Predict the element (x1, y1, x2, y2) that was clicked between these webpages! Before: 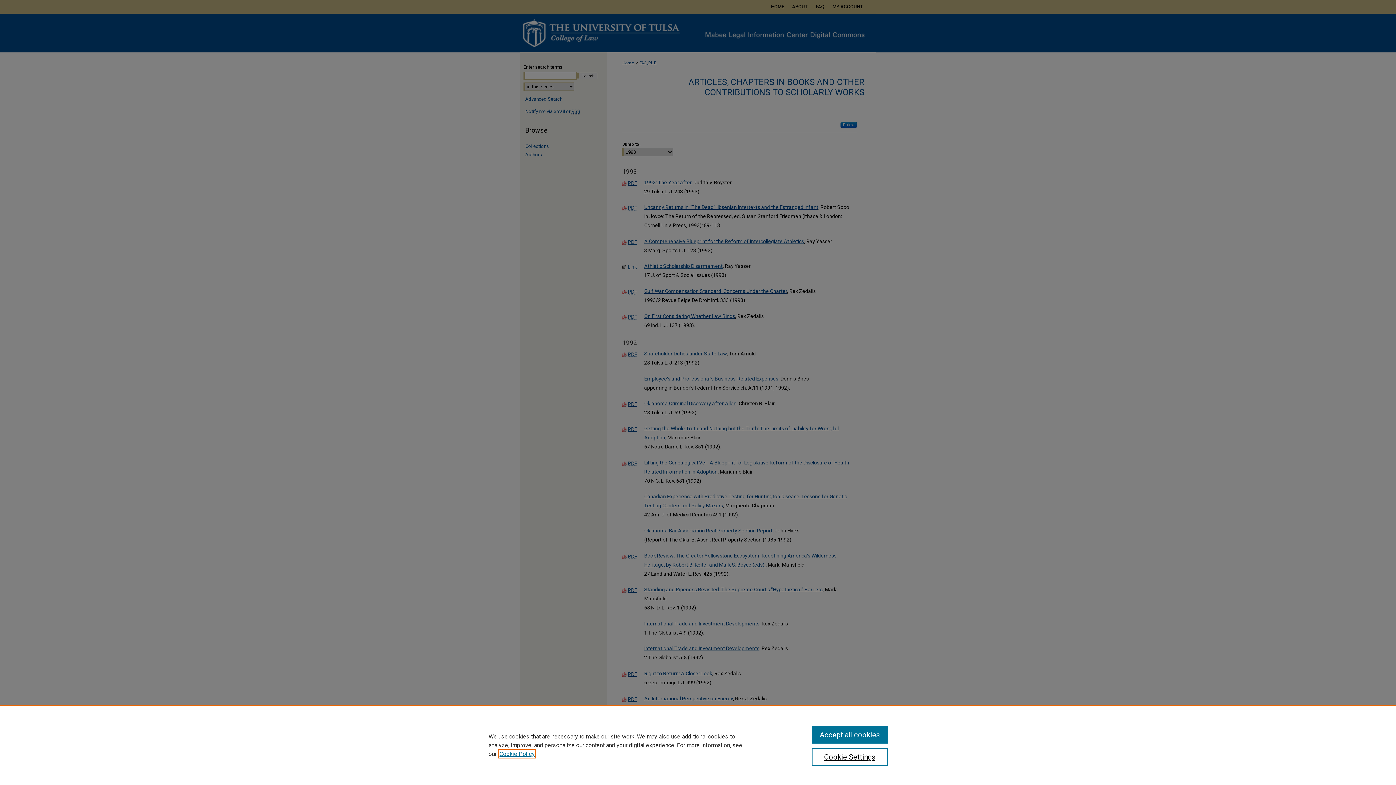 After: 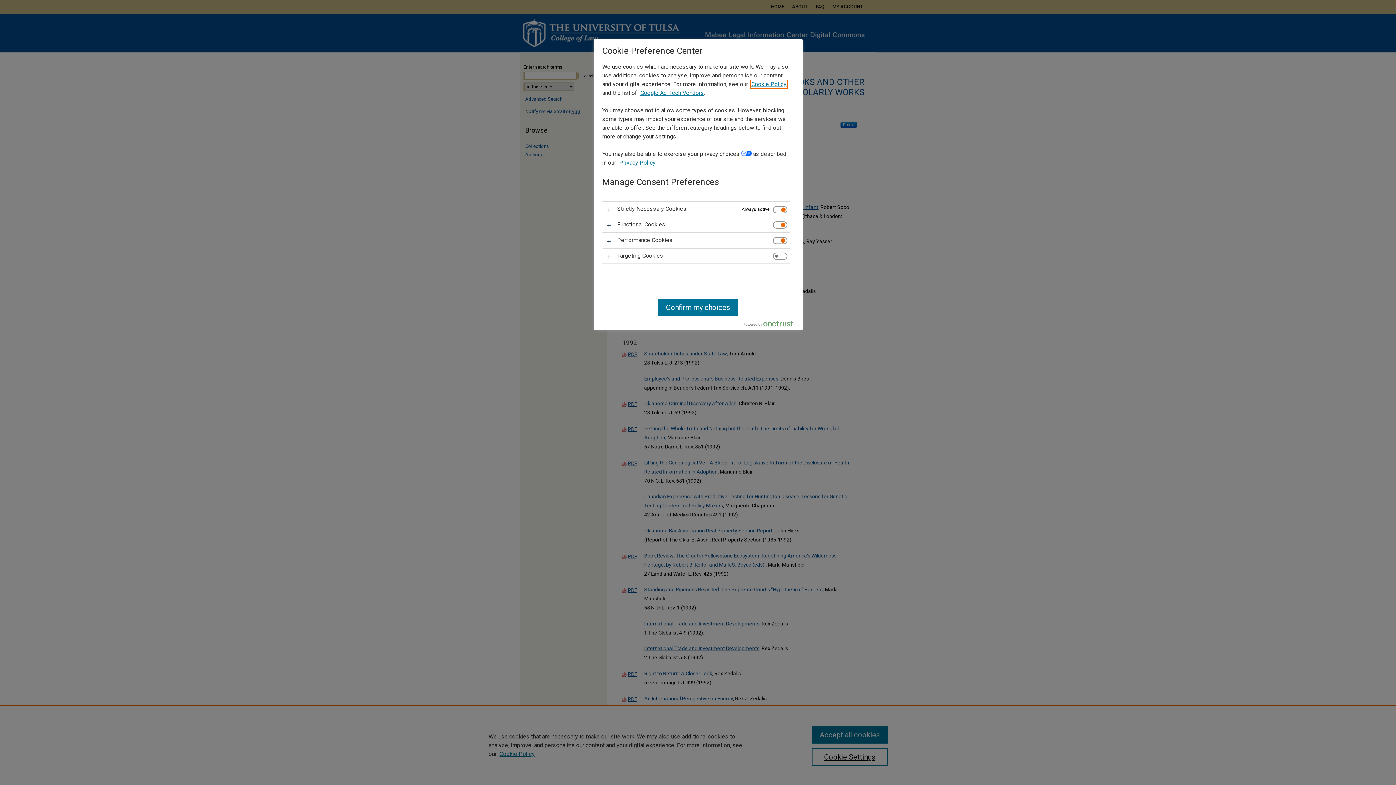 Action: bbox: (811, 748, 887, 766) label: Cookie Settings